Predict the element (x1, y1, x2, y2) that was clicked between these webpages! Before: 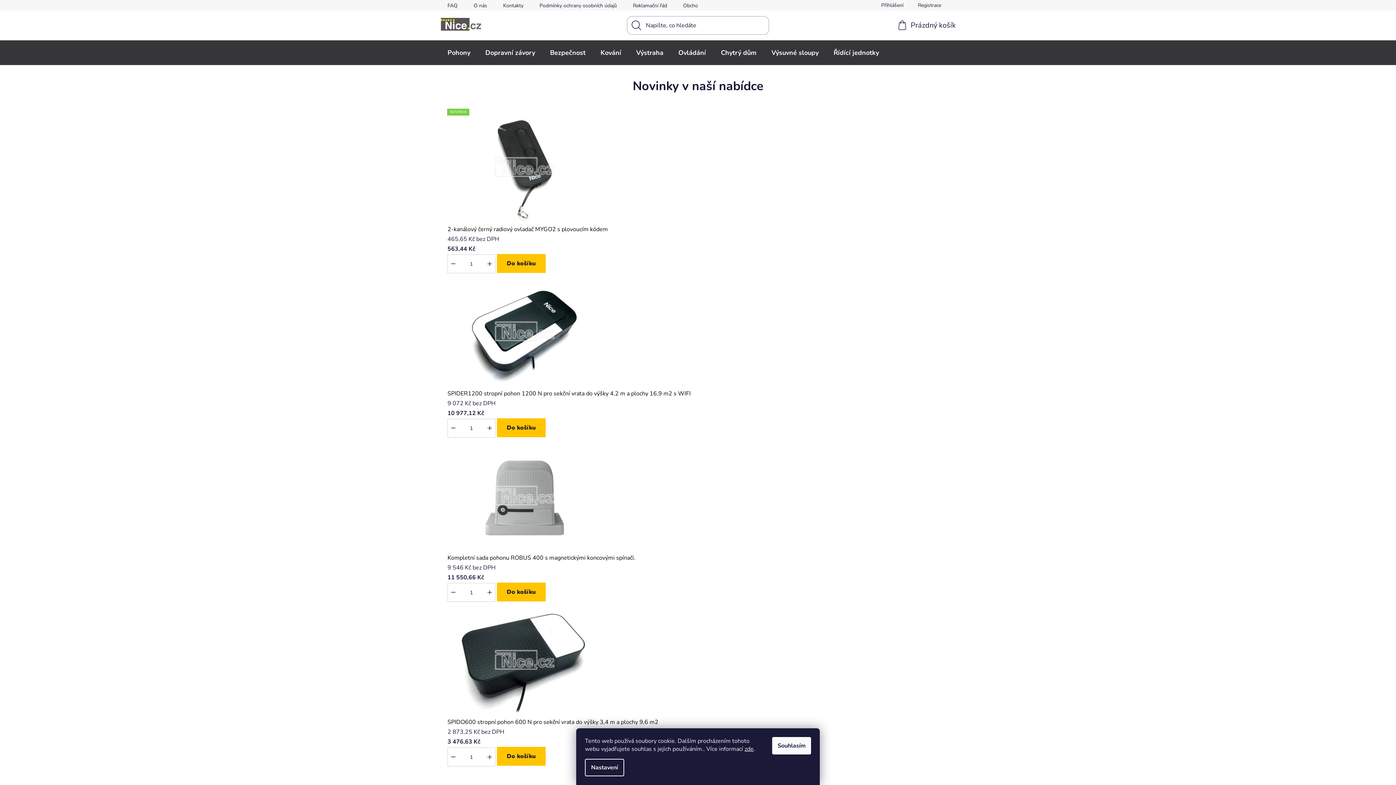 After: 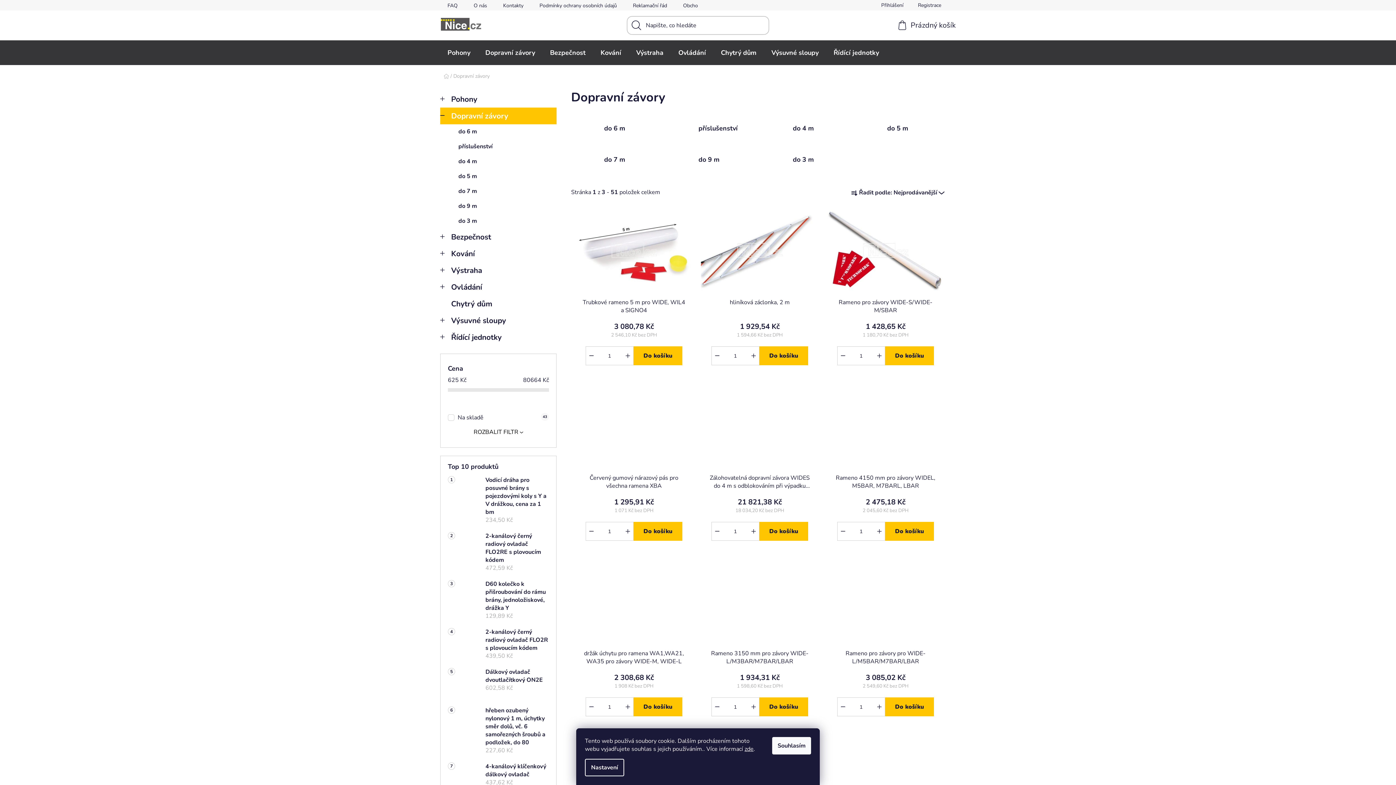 Action: label: Dopravní závory bbox: (478, 40, 542, 65)